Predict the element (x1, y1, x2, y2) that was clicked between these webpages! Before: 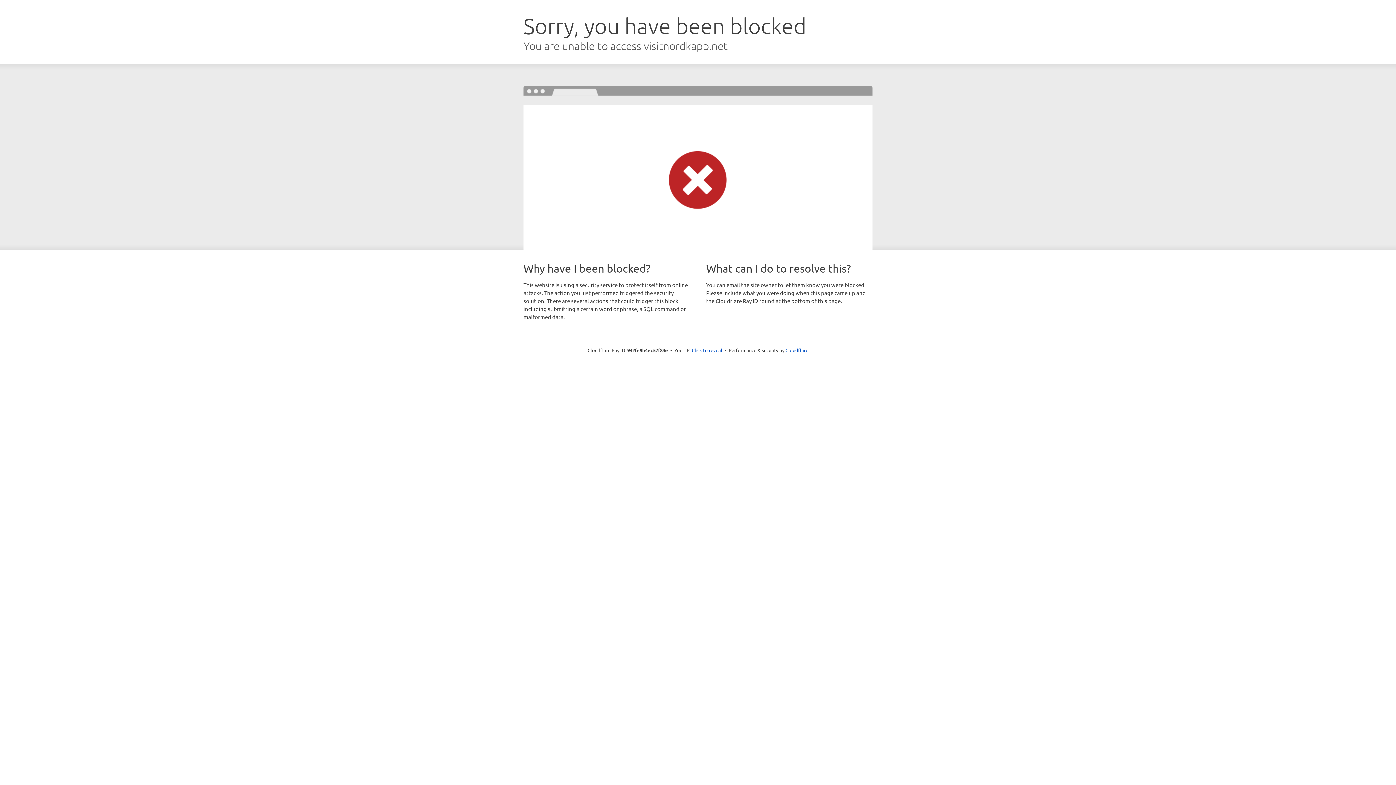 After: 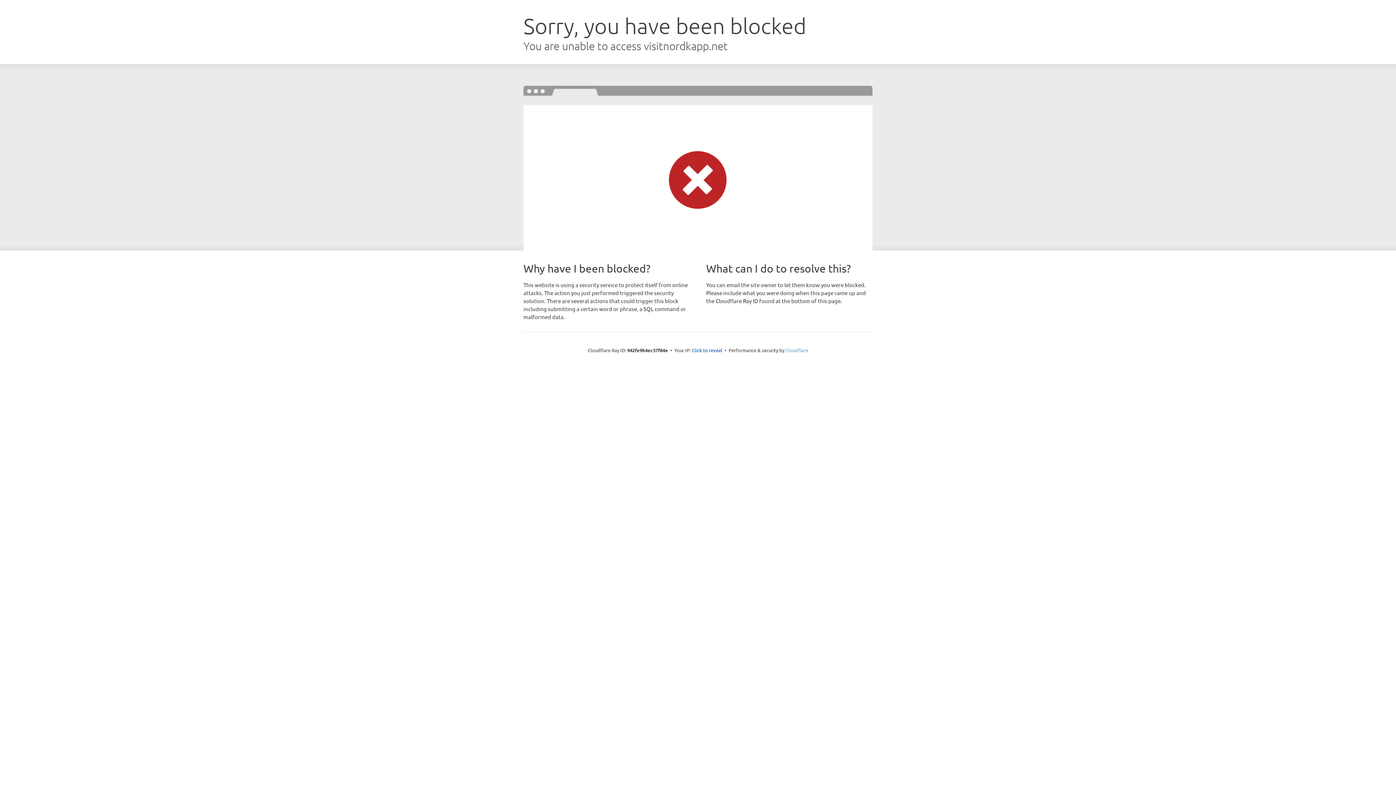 Action: label: Cloudflare bbox: (785, 347, 808, 353)